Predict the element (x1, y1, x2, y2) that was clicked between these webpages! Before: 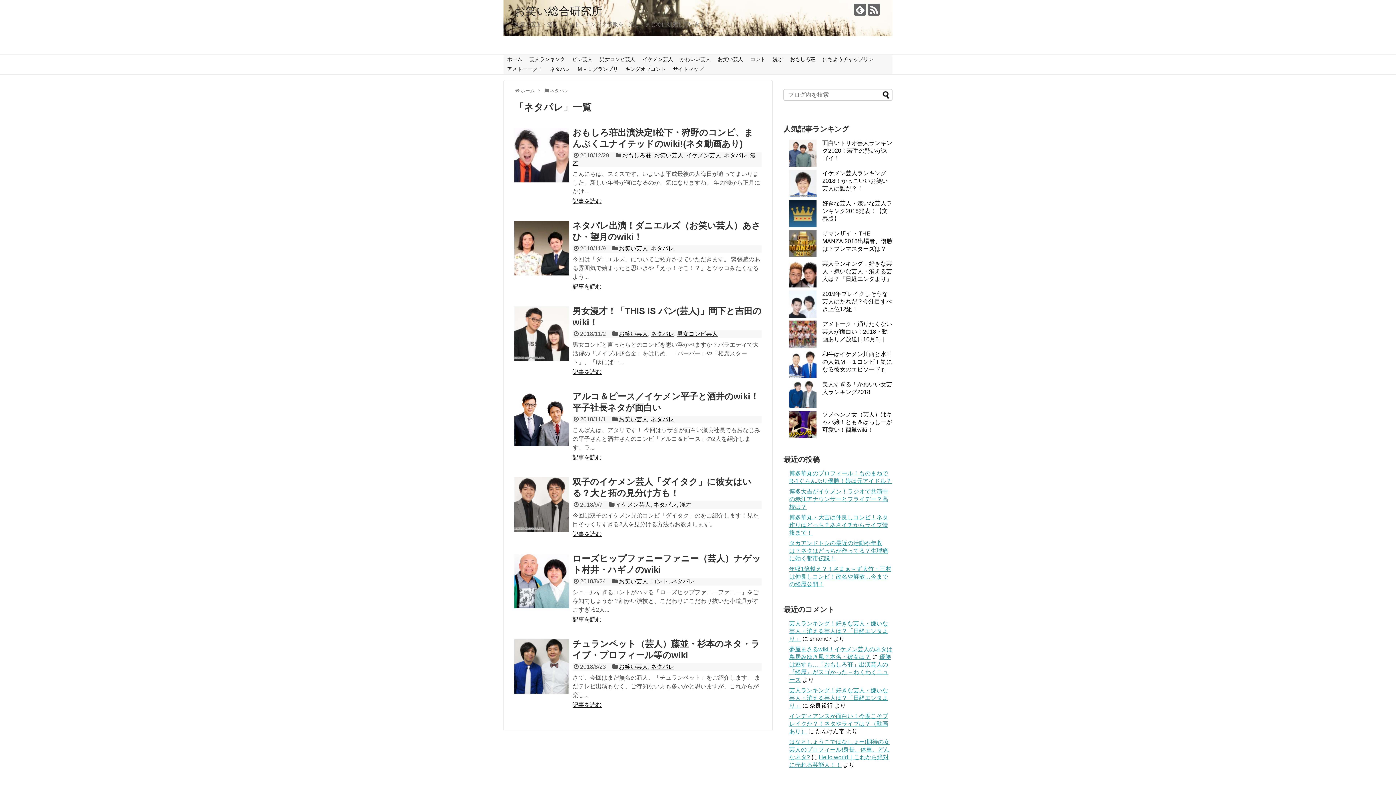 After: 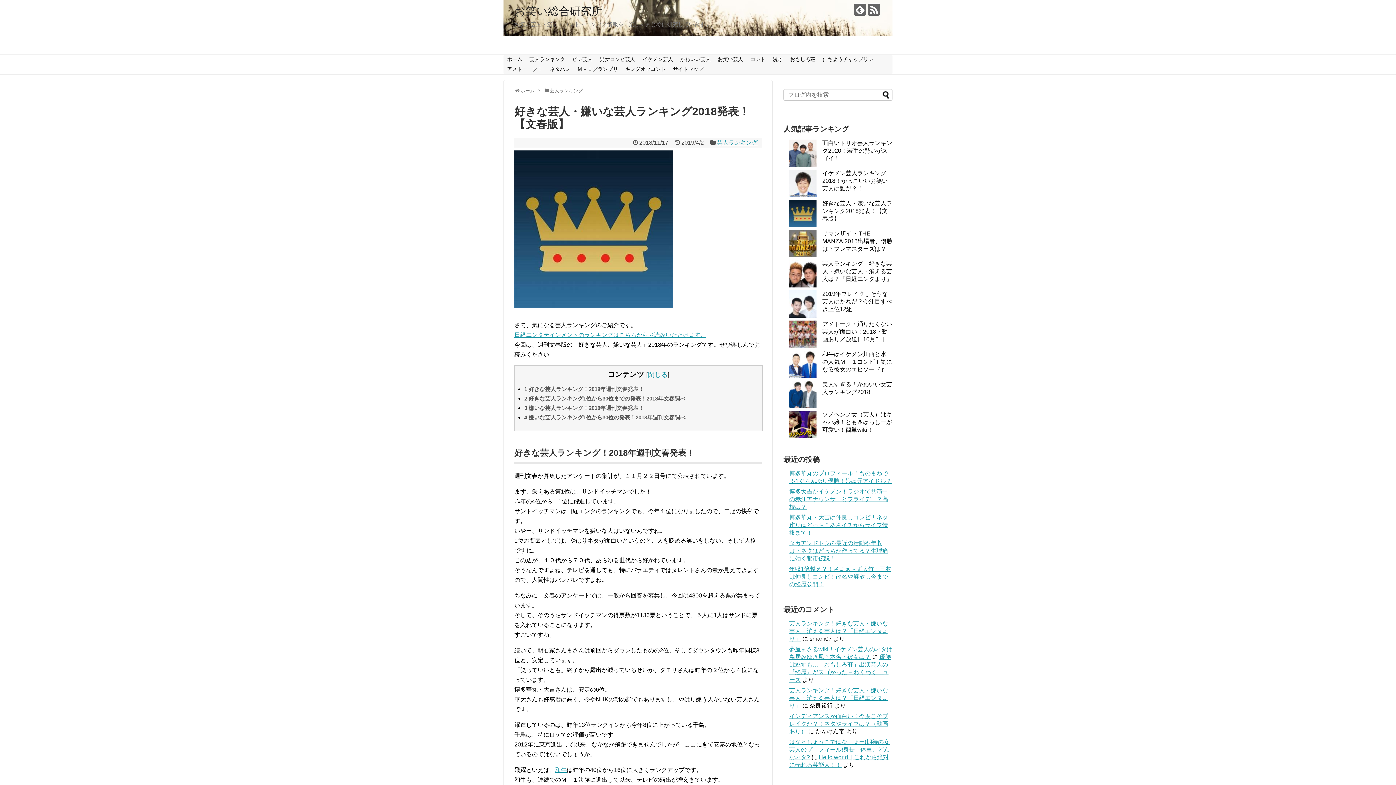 Action: label: 好きな芸人・嫌いな芸人ランキング2018発表！【文春版】 bbox: (822, 200, 892, 221)